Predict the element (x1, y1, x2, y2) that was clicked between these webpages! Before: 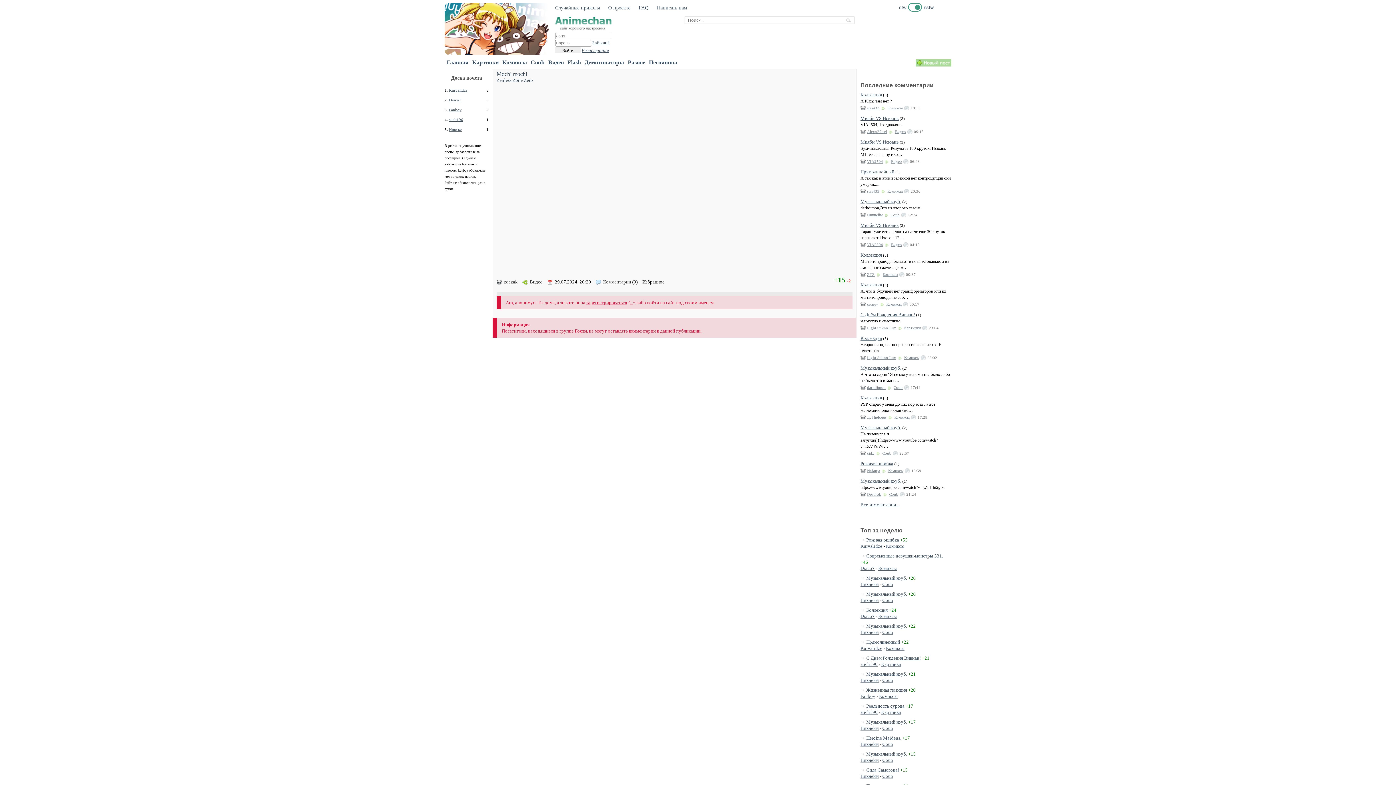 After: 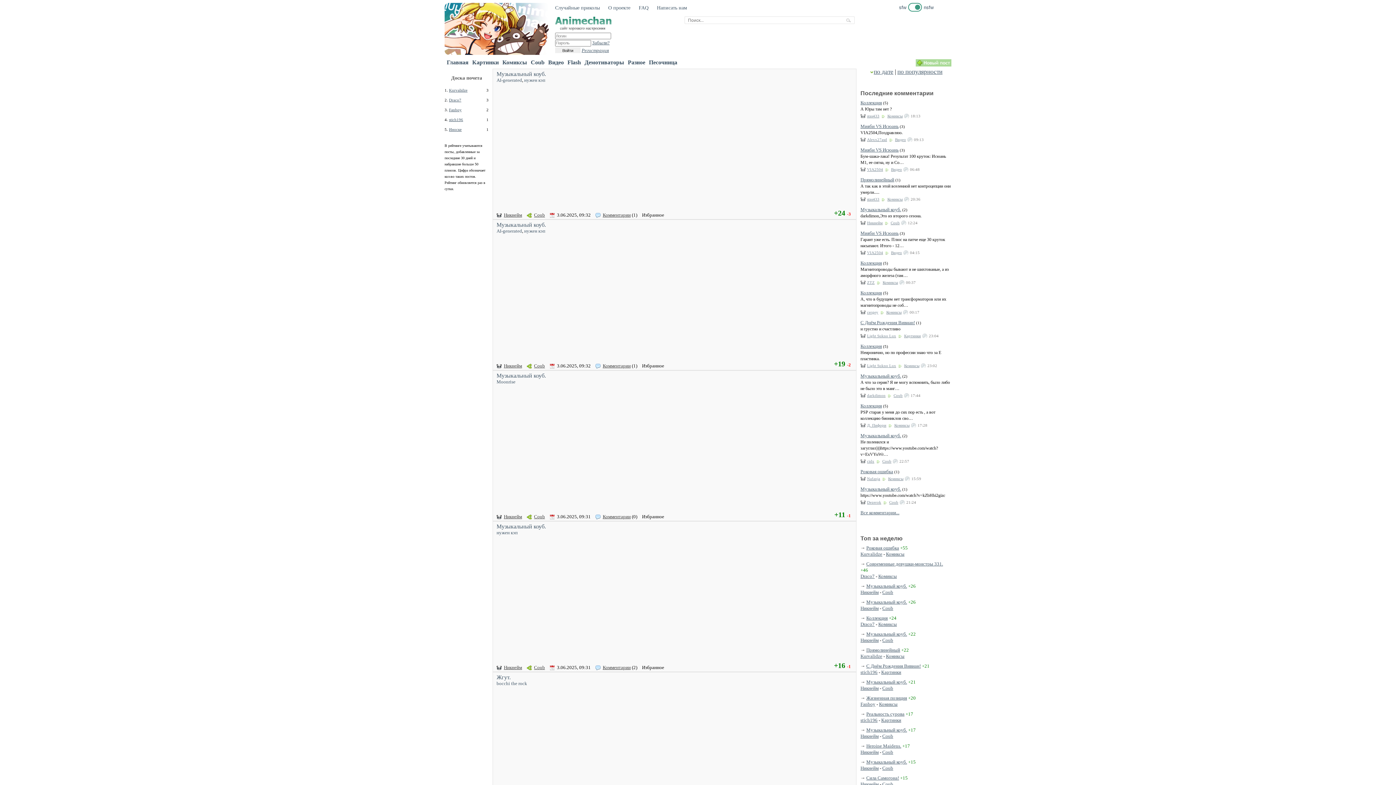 Action: bbox: (893, 385, 902, 389) label: Coub